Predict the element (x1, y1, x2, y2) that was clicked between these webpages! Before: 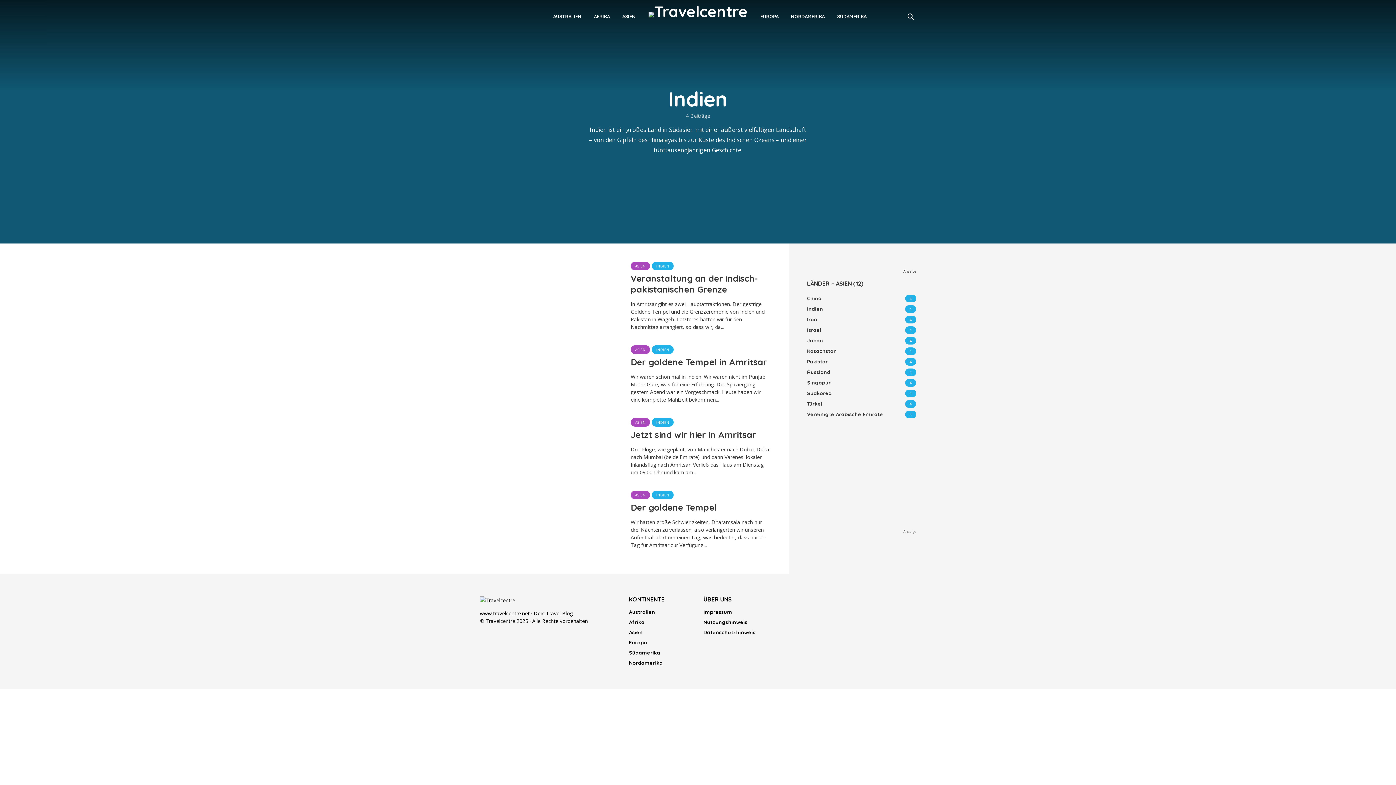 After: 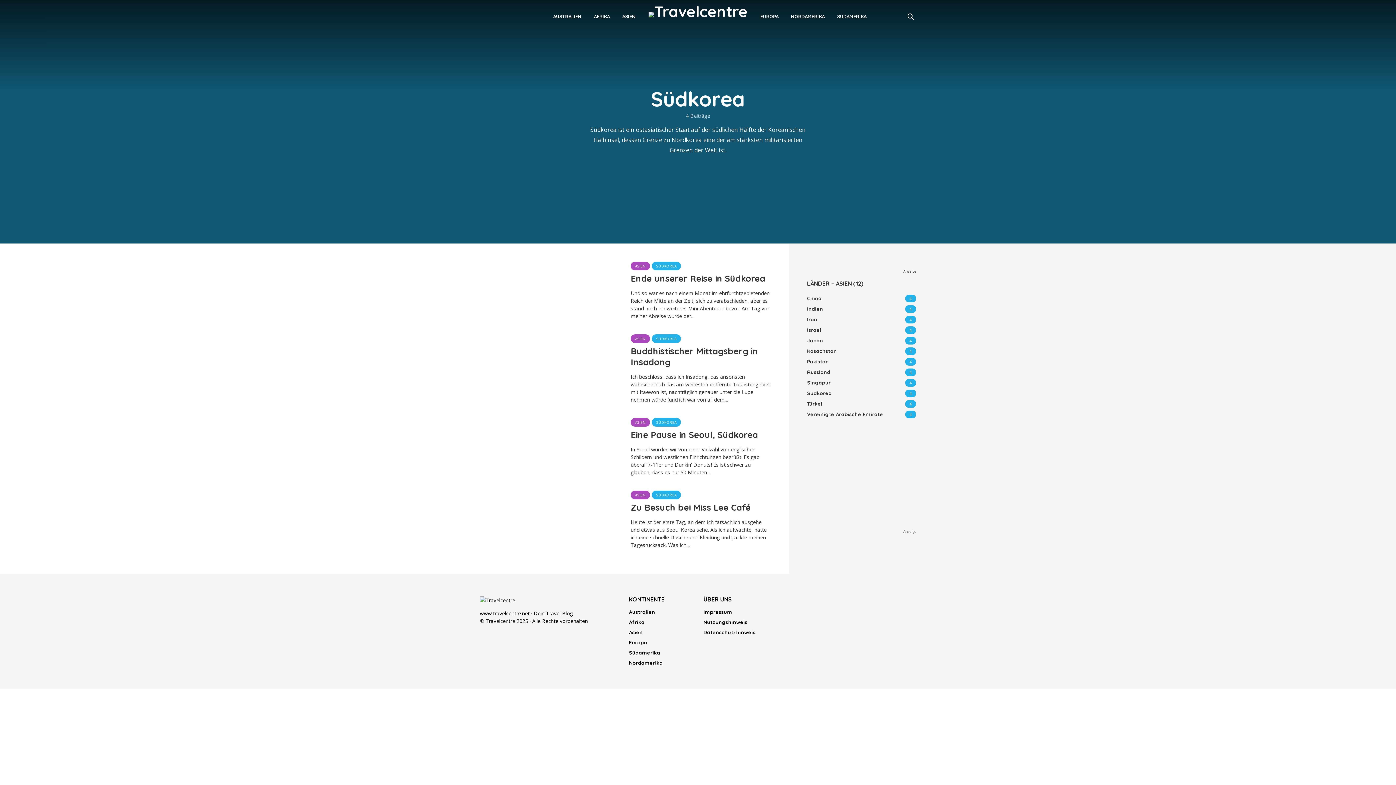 Action: bbox: (807, 390, 832, 396) label: Südkorea
4